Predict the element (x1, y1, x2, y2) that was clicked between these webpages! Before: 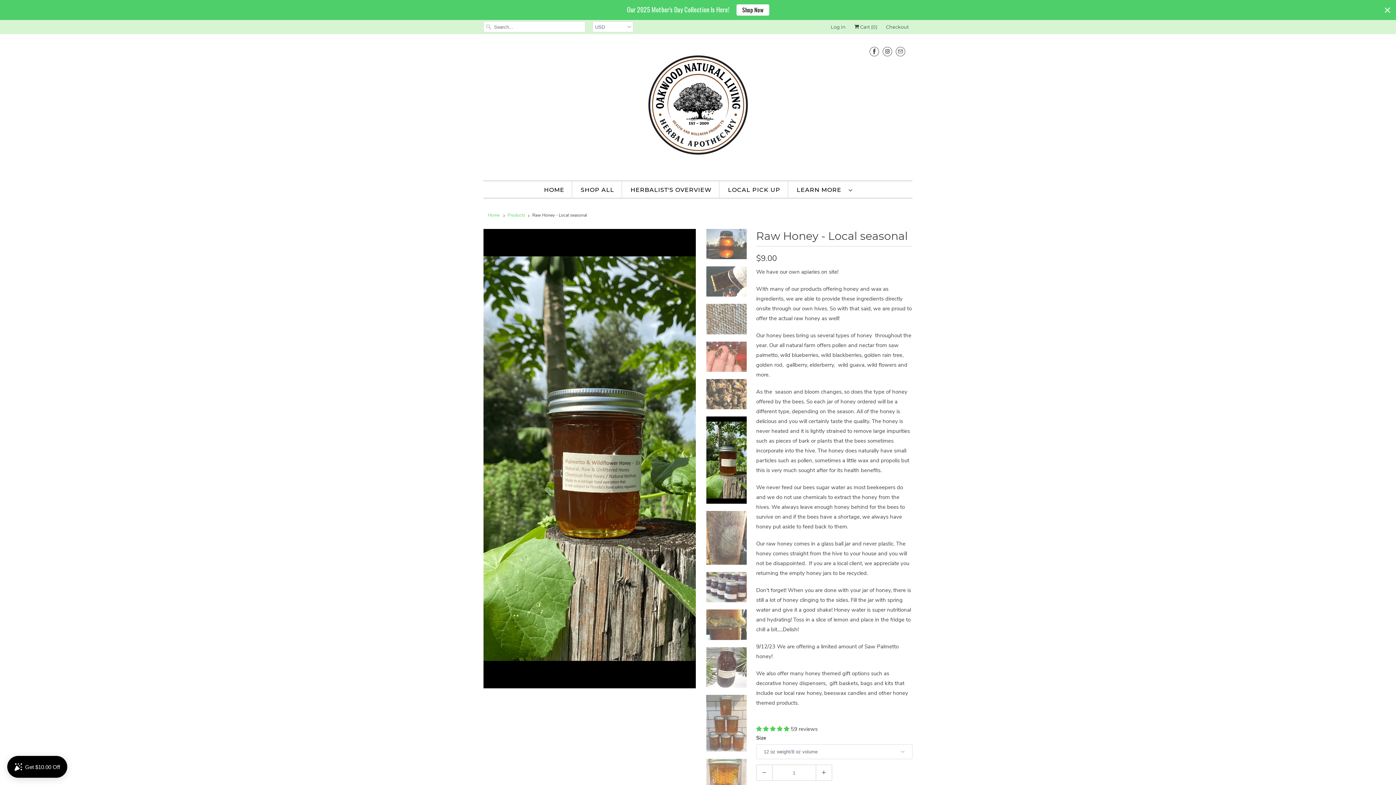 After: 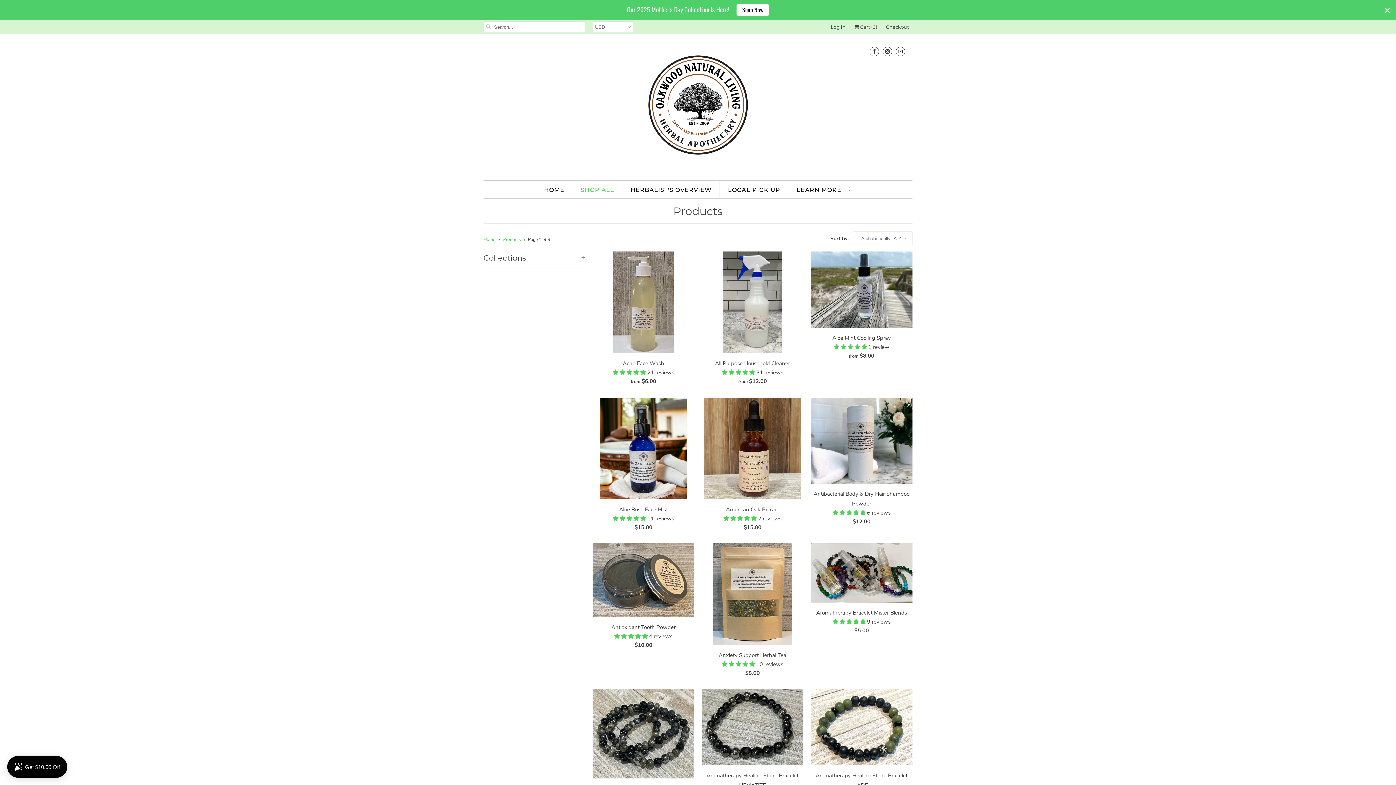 Action: bbox: (507, 212, 525, 218) label: Products